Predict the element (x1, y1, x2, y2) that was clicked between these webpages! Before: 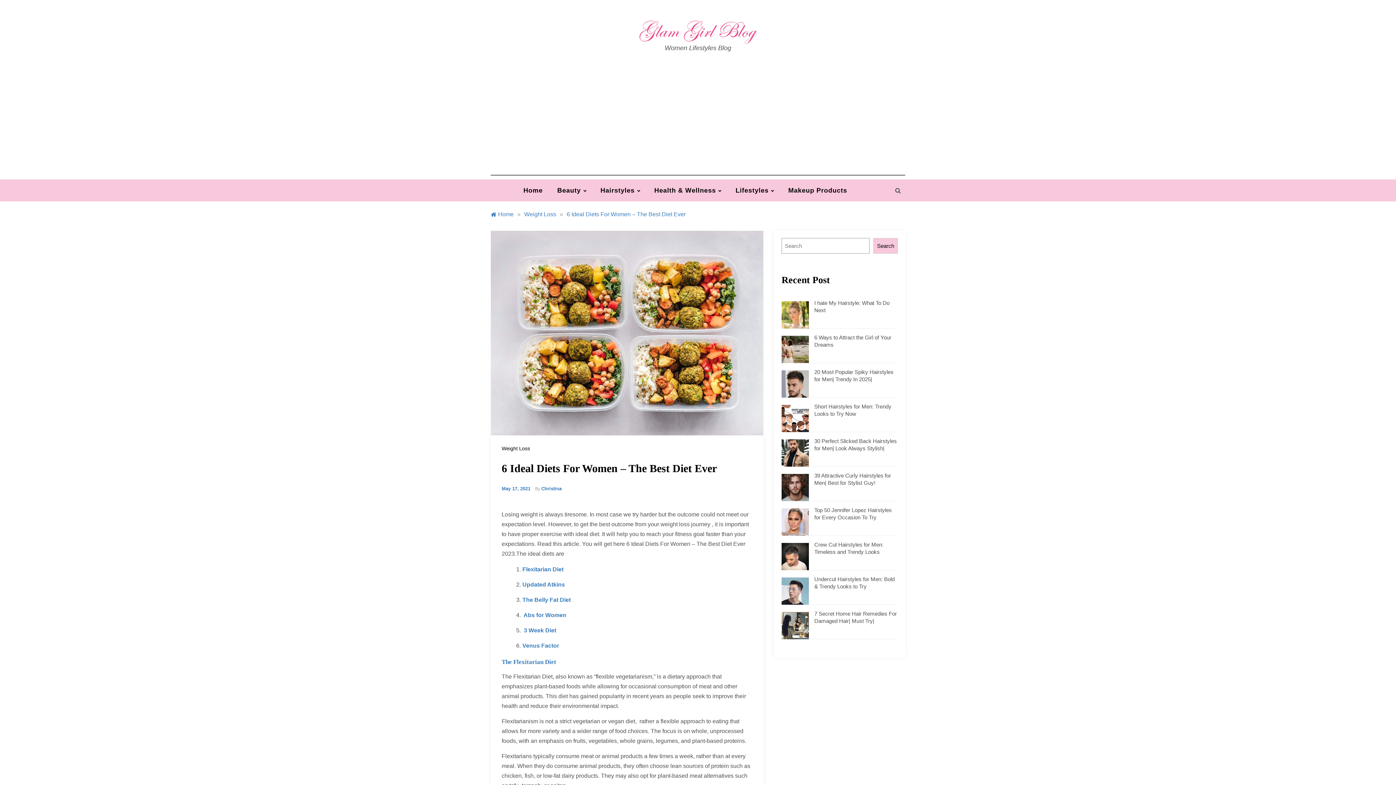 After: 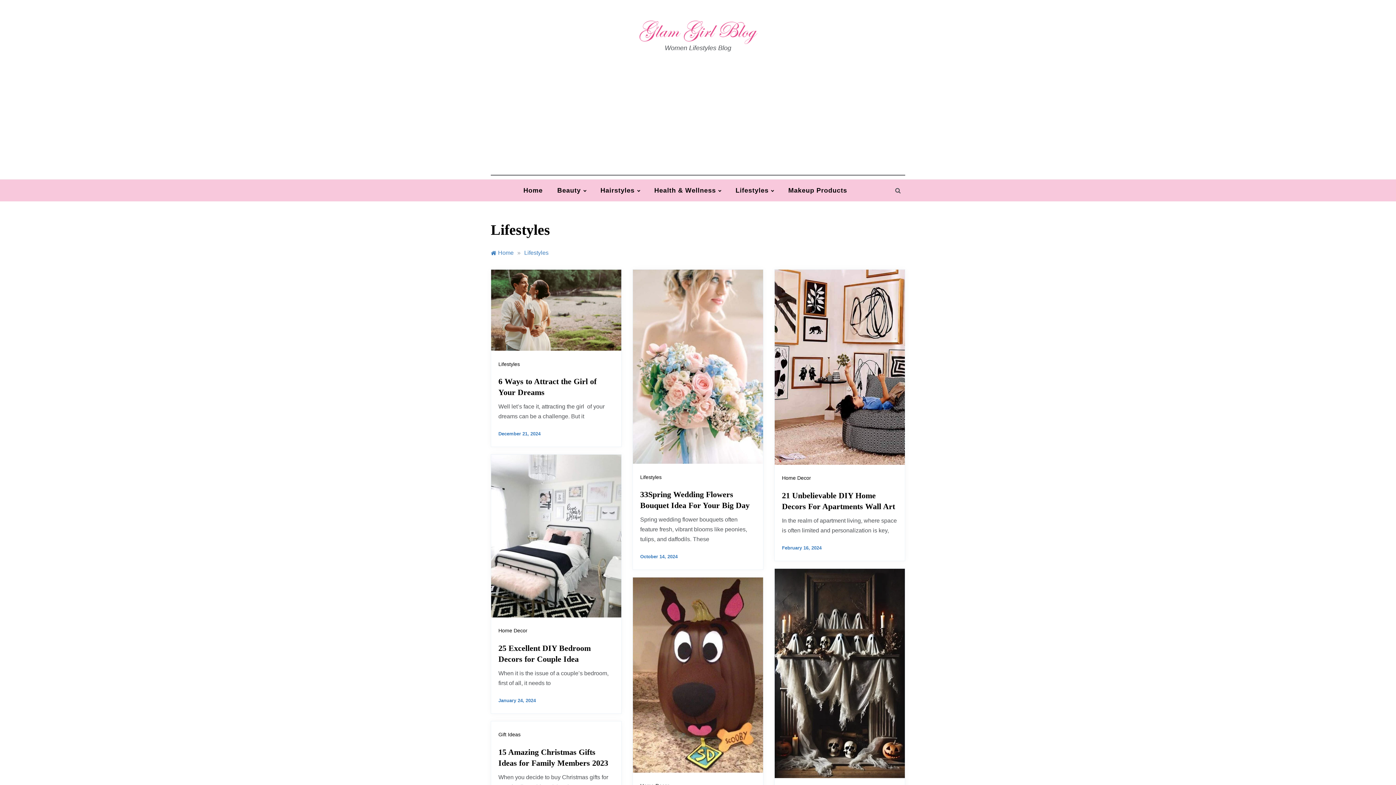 Action: label: Lifestyles bbox: (728, 179, 781, 201)